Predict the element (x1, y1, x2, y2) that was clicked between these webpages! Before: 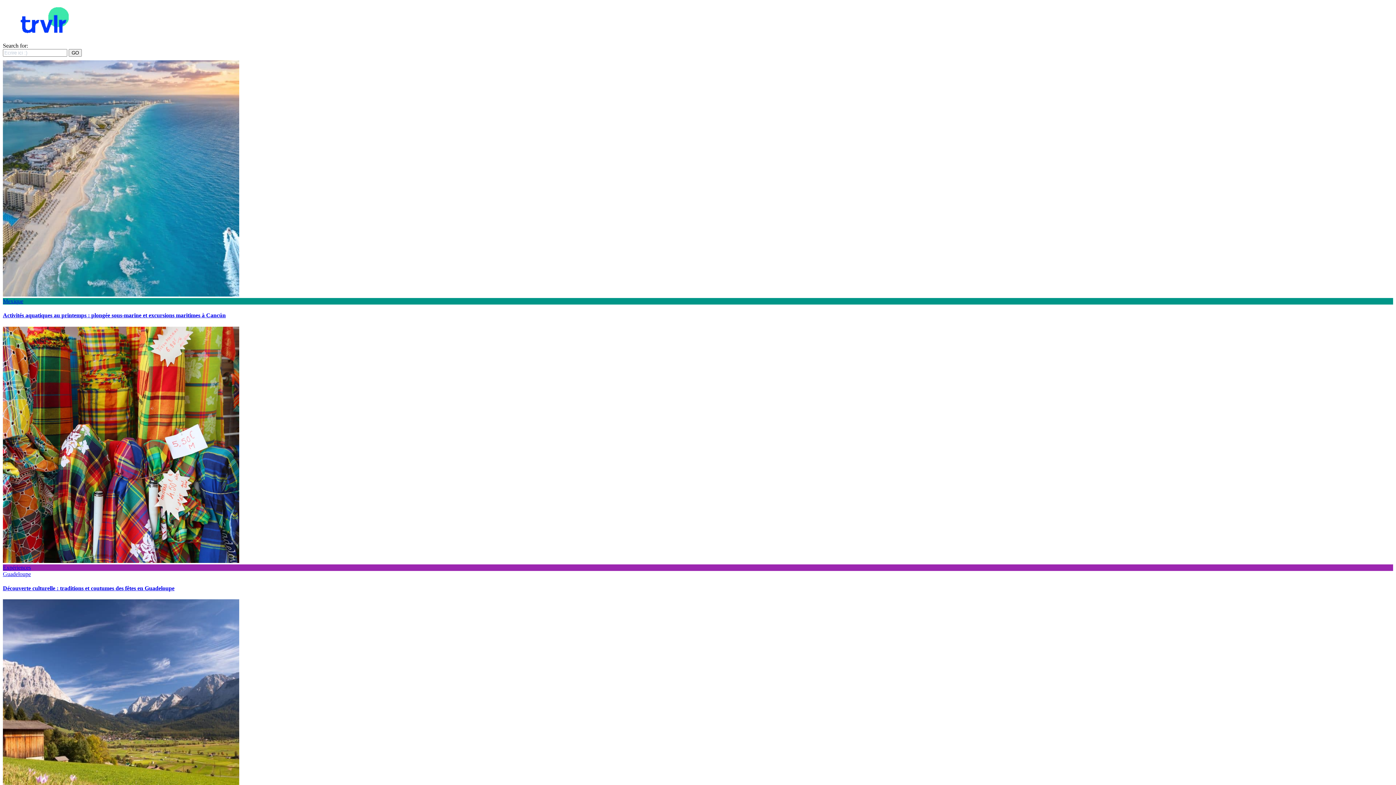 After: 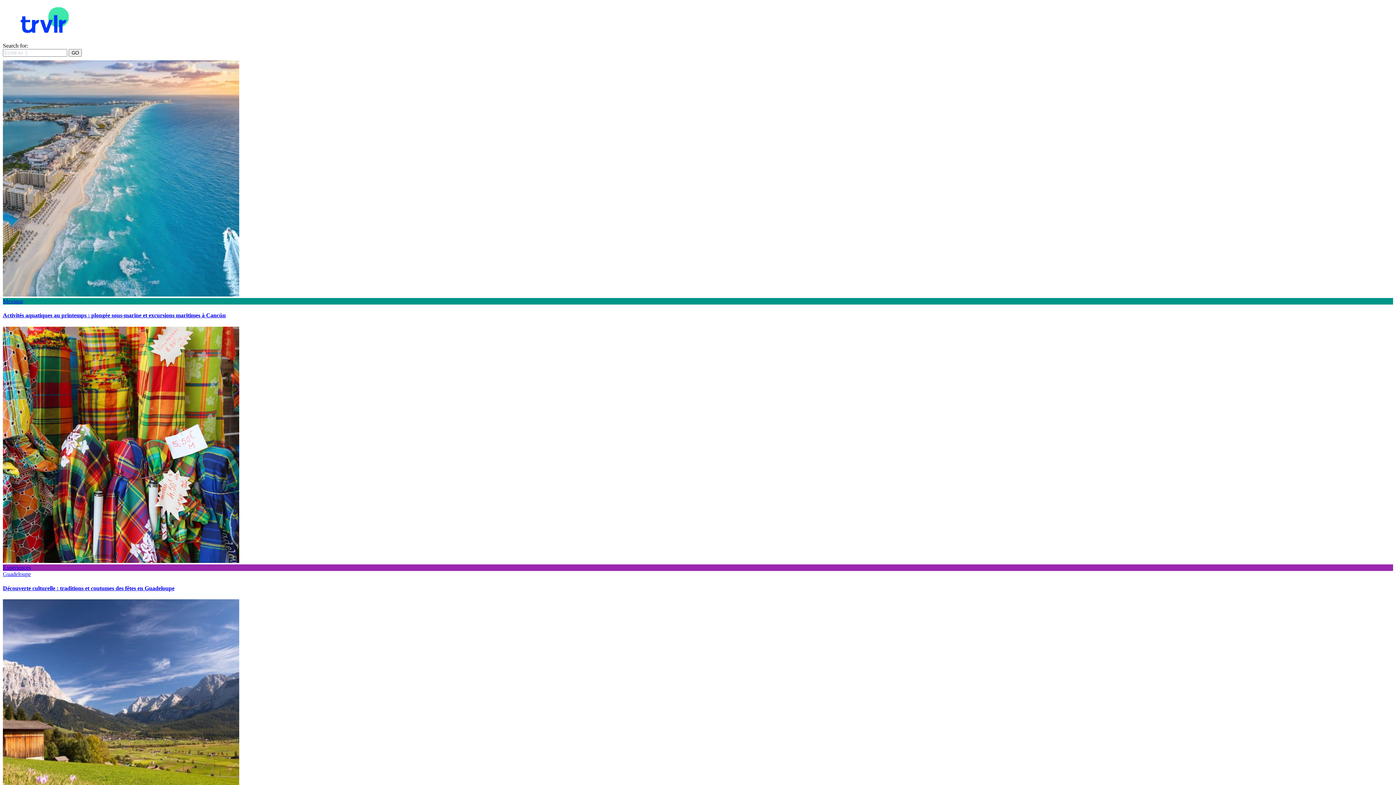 Action: bbox: (2, 585, 174, 591) label: Découverte culturelle : traditions et coutumes des fêtes en Guadeloupe